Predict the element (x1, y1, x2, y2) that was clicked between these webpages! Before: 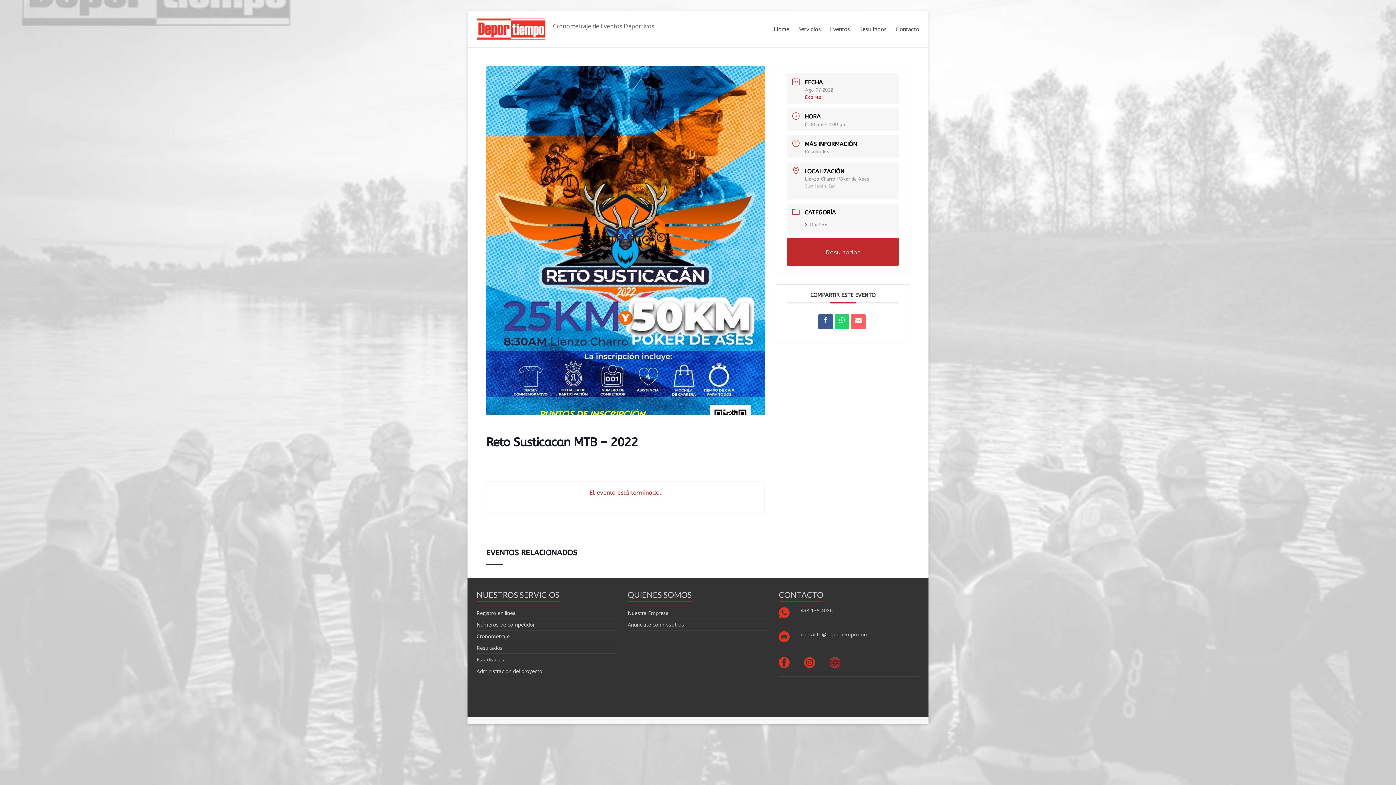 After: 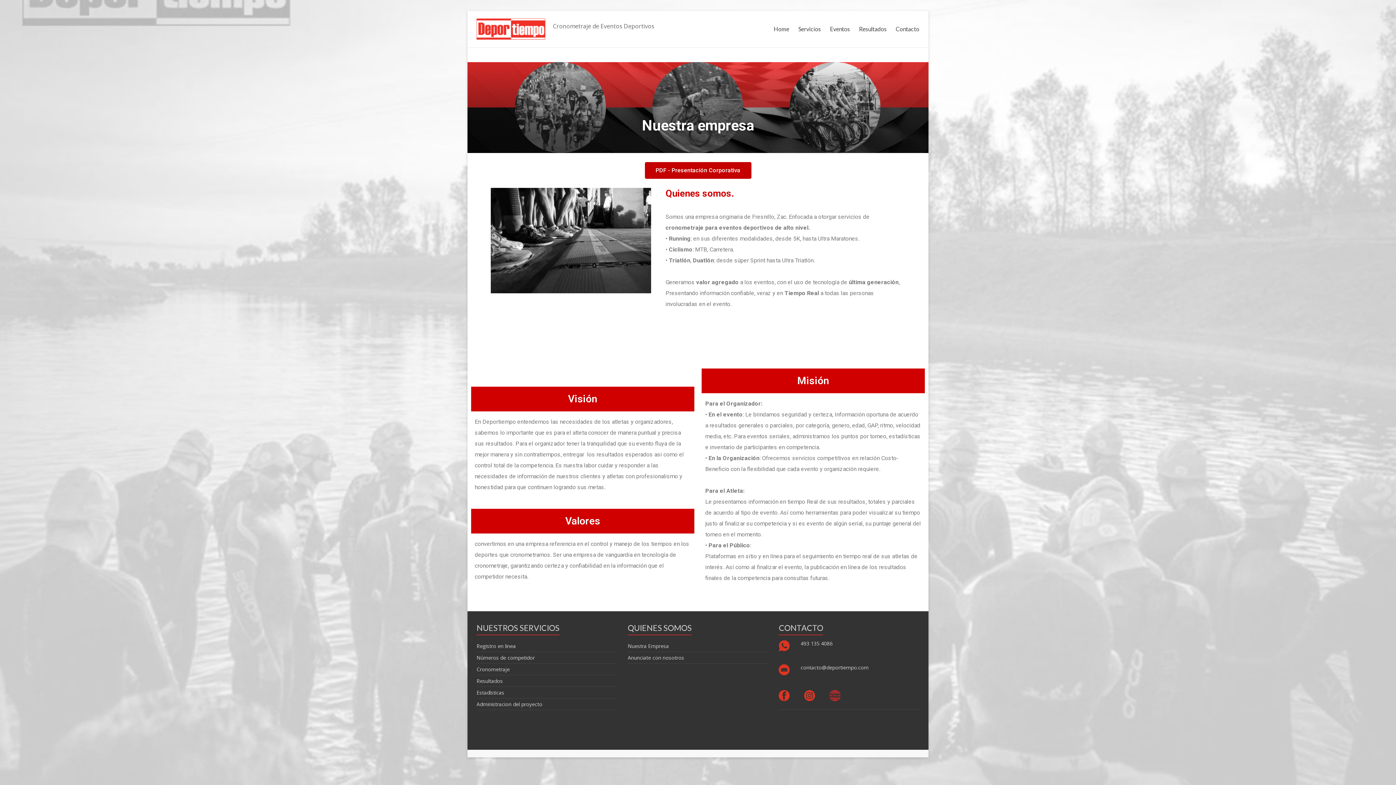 Action: label: Nuestra Empresa bbox: (627, 609, 668, 616)